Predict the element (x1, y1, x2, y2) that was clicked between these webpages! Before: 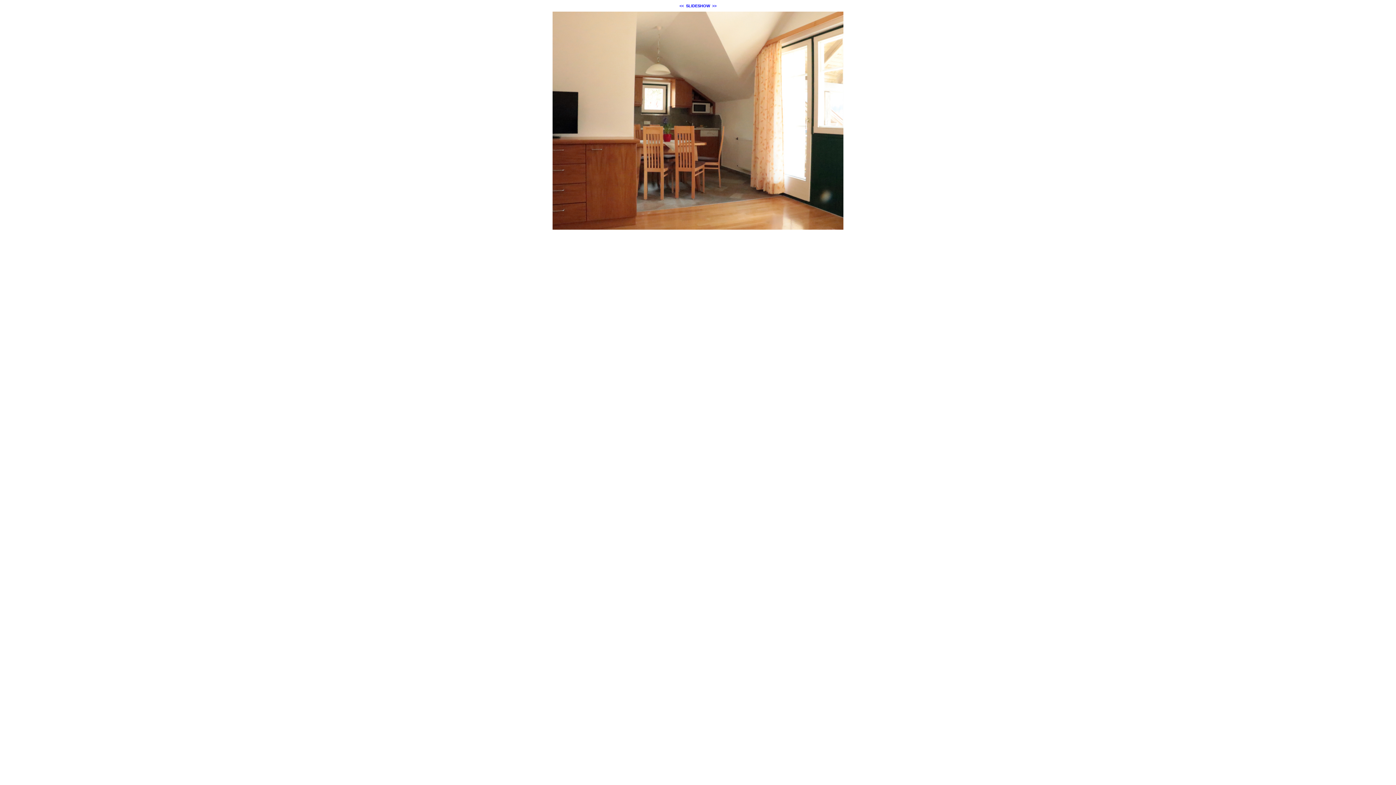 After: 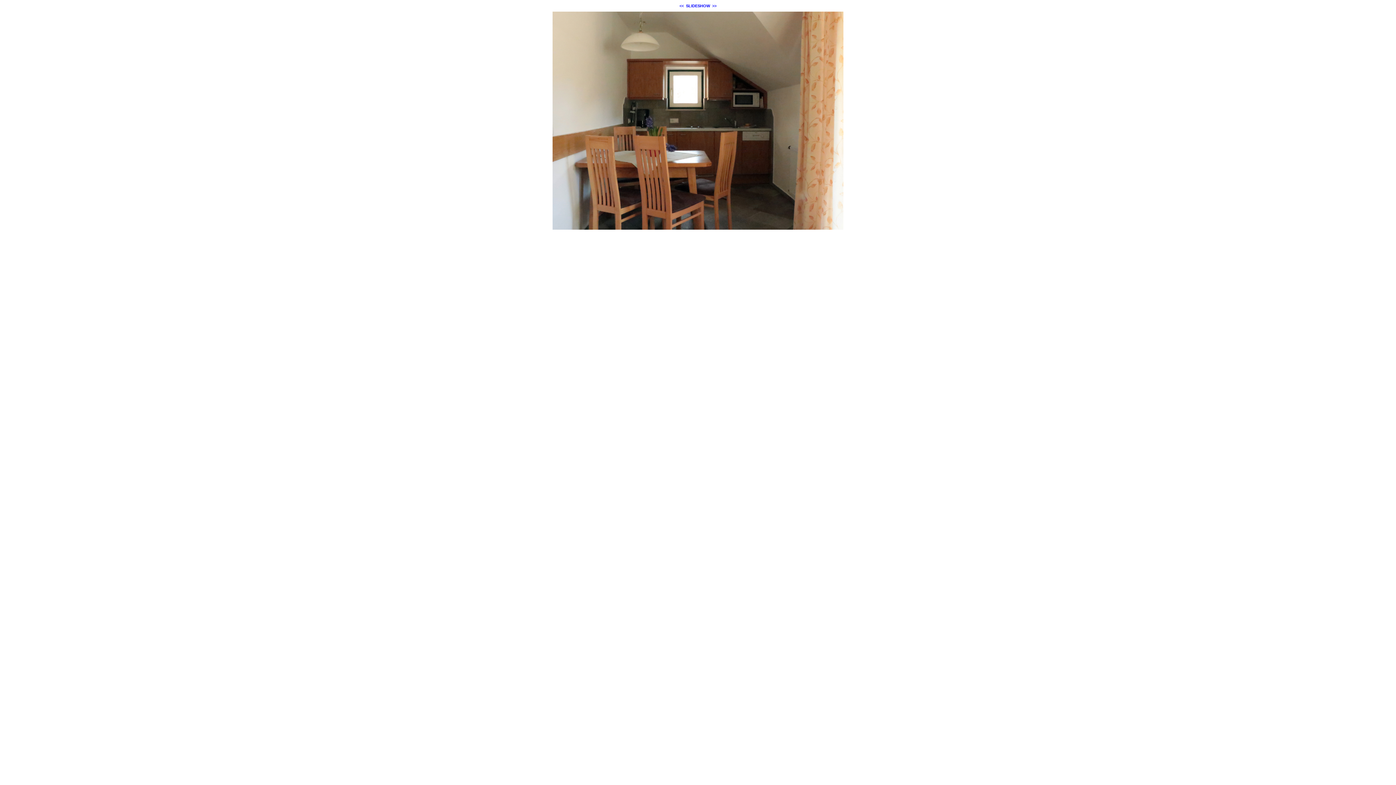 Action: bbox: (679, 3, 684, 8) label: <<